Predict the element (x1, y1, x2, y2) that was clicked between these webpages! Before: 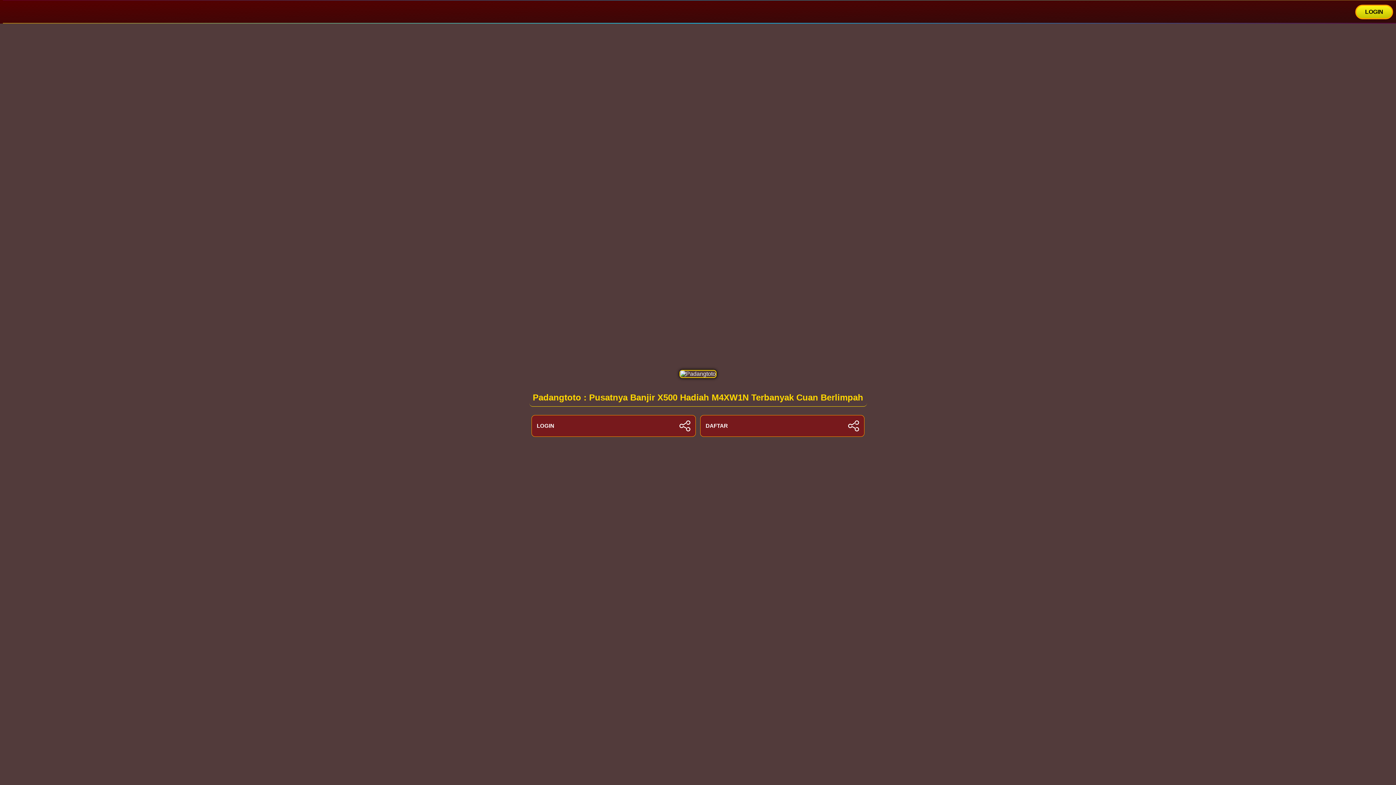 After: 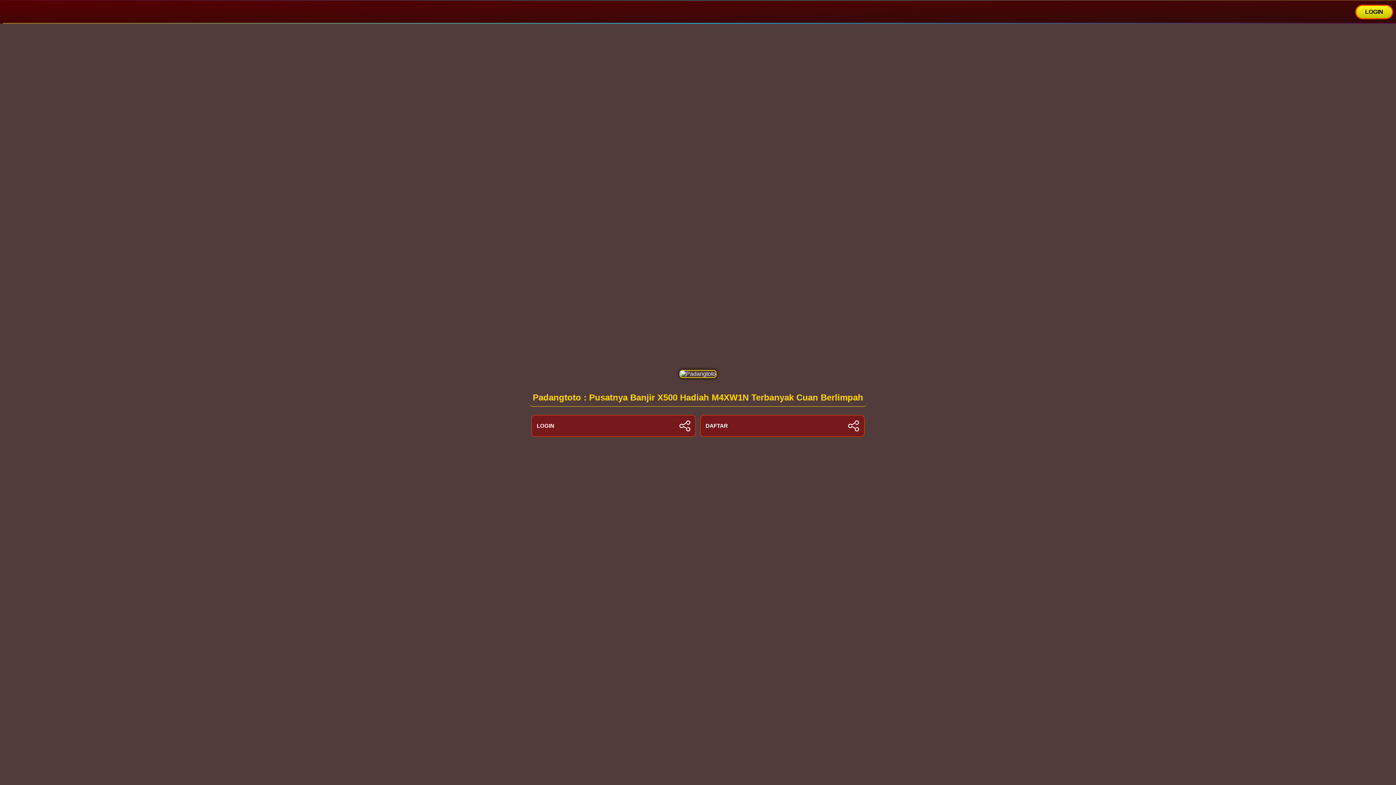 Action: bbox: (1355, 4, 1393, 19) label: LOGIN